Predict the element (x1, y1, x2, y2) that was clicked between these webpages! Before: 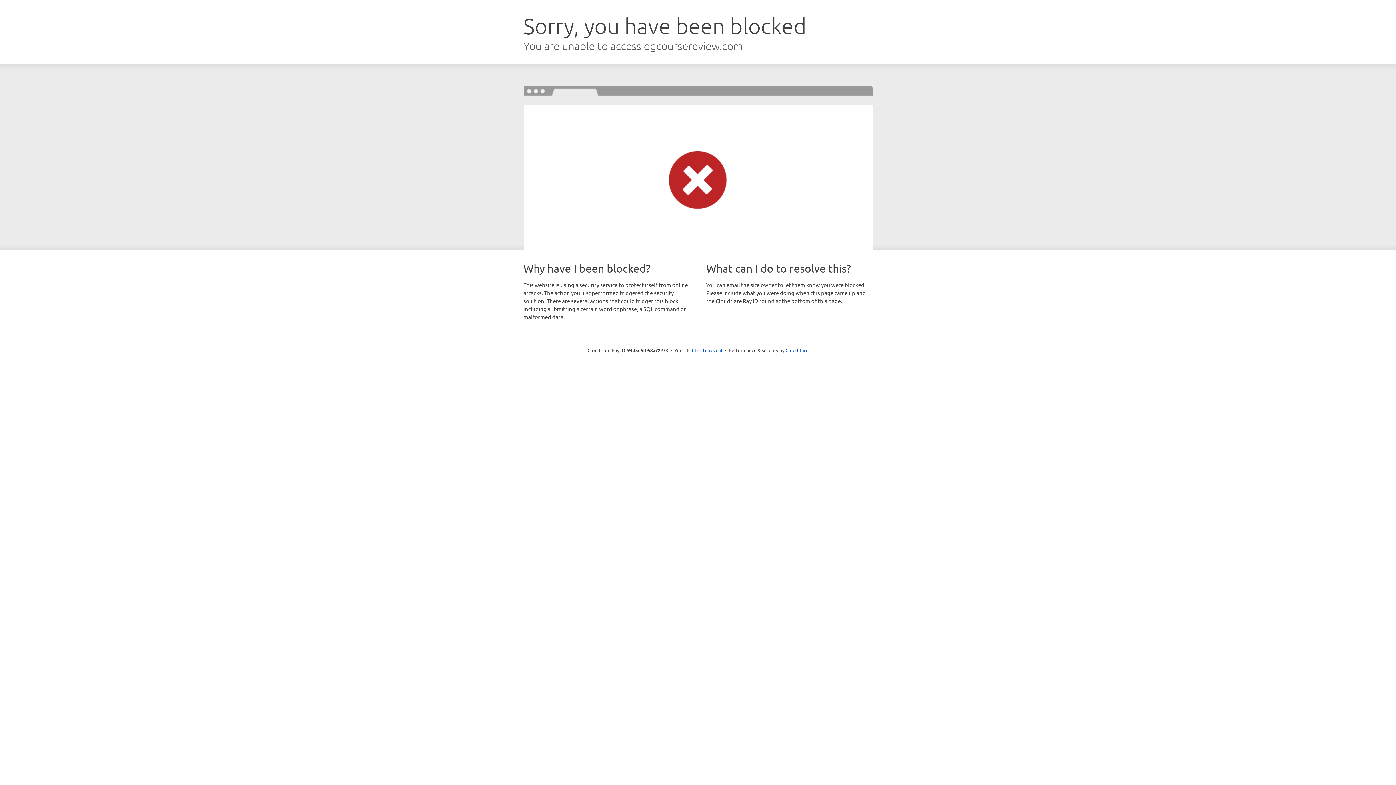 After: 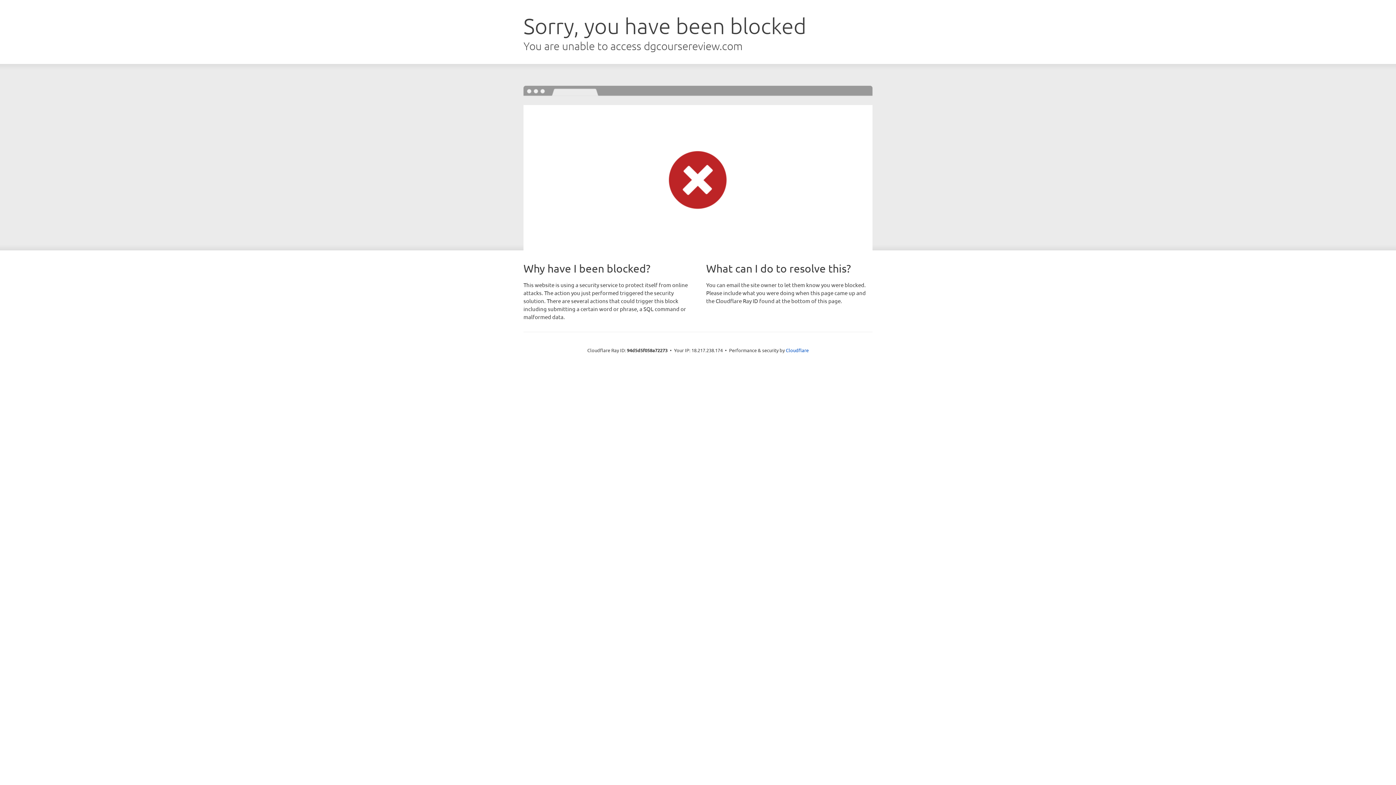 Action: label: Click to reveal bbox: (692, 346, 722, 353)